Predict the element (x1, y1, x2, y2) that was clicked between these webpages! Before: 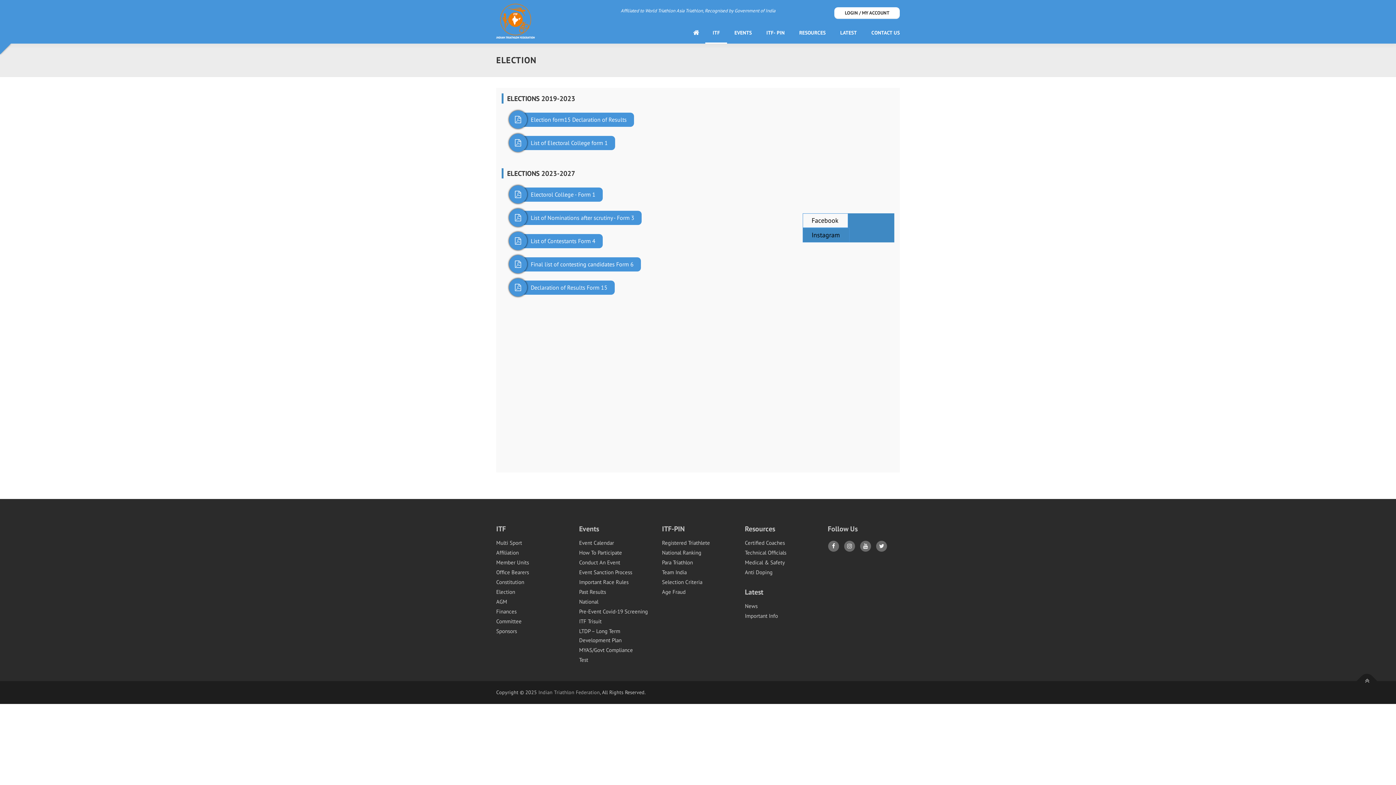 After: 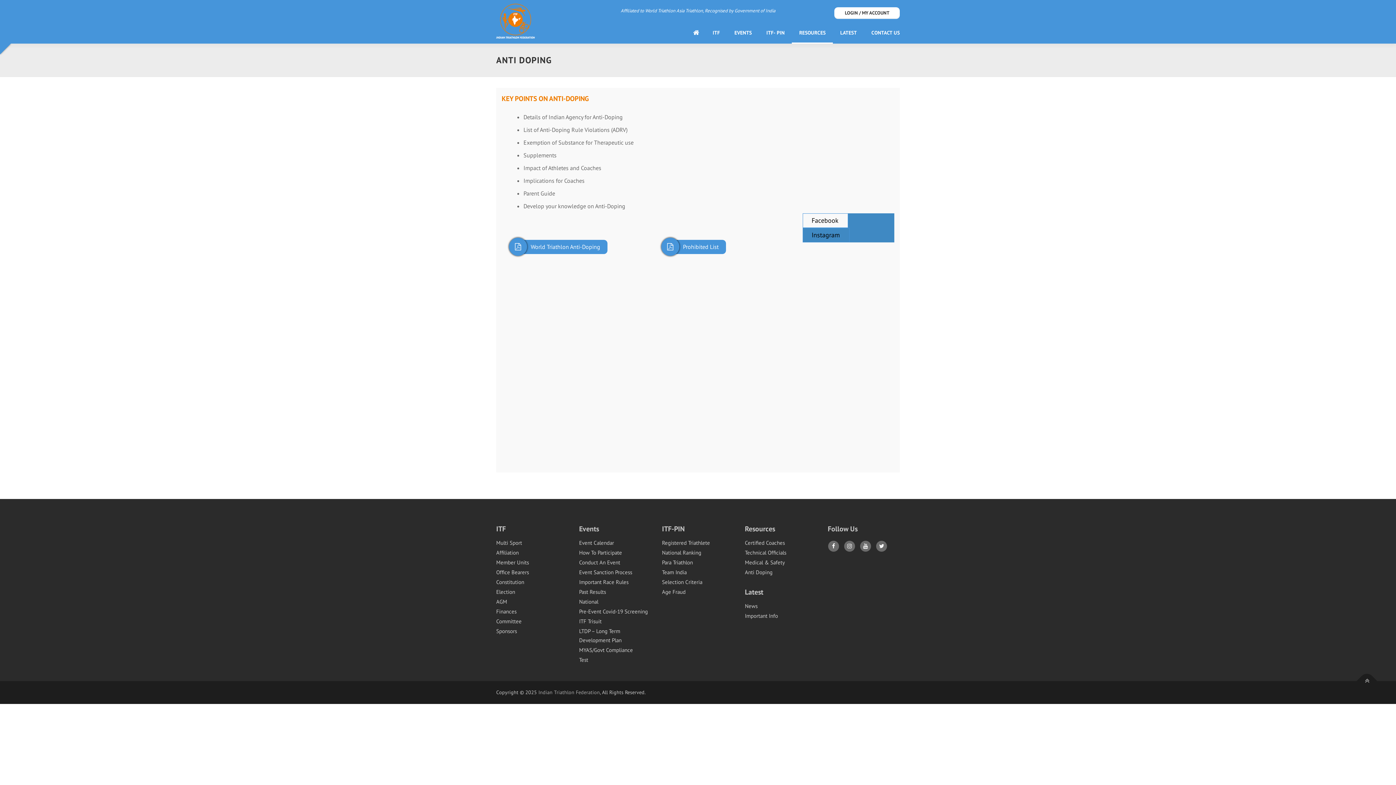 Action: label: Anti Doping bbox: (745, 569, 772, 576)